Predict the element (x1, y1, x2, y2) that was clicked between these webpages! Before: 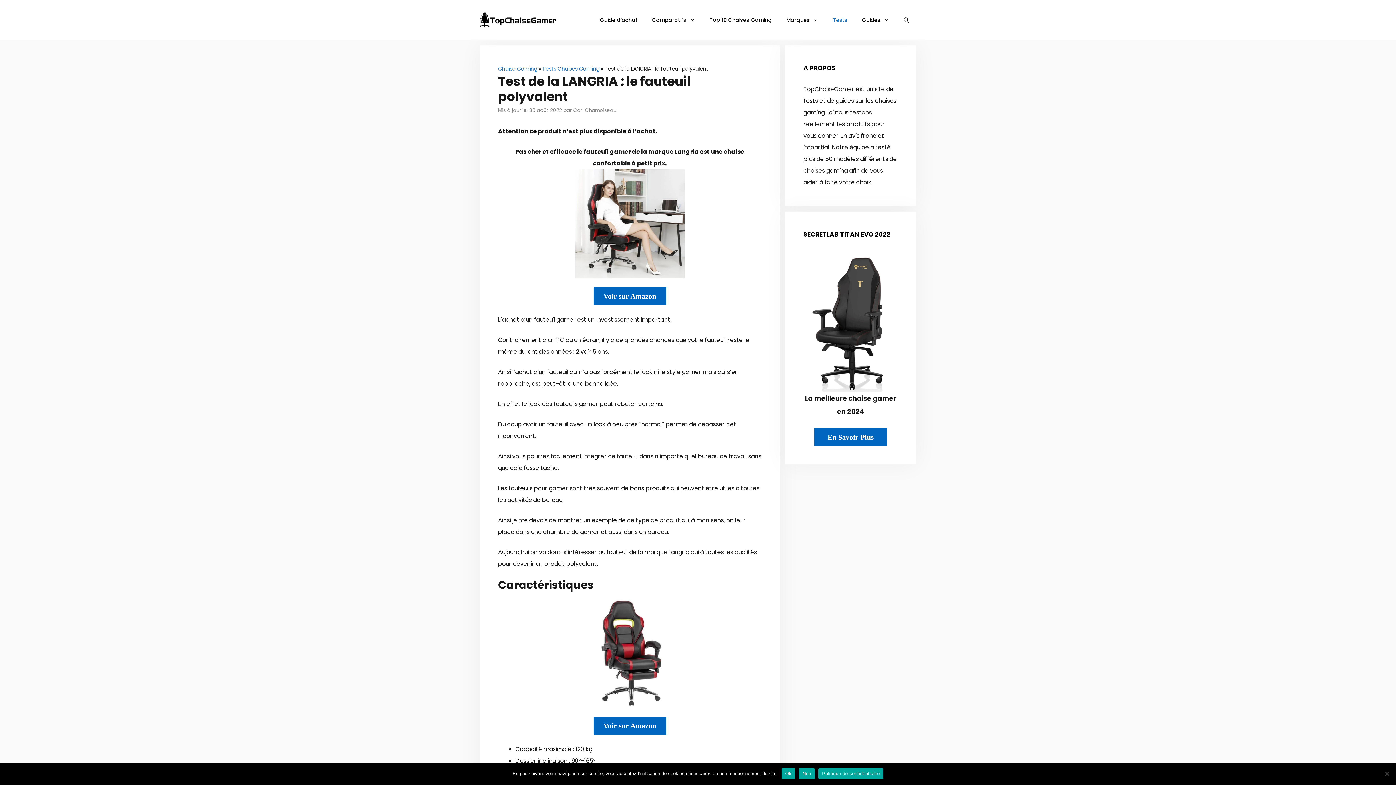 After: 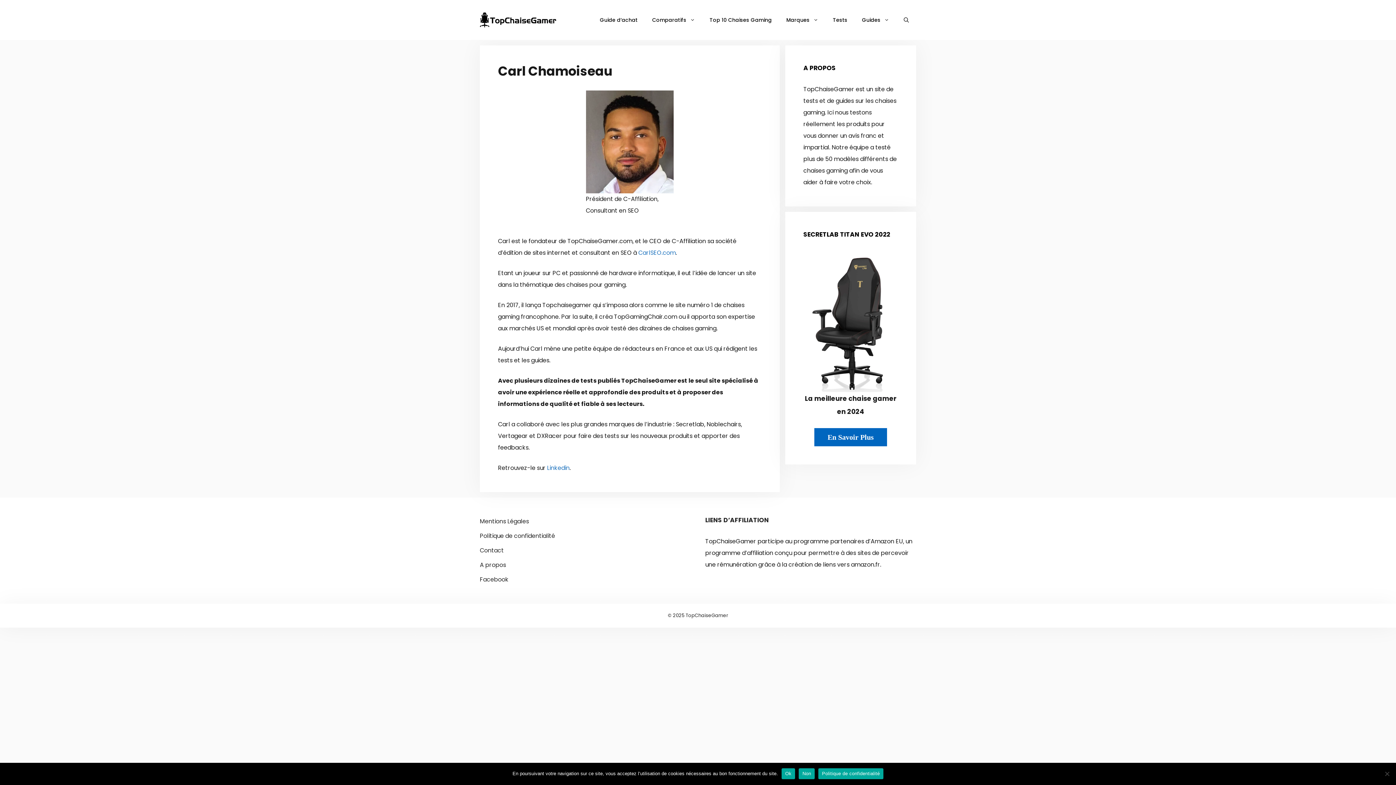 Action: label: Carl Chamoiseau bbox: (573, 106, 616, 113)